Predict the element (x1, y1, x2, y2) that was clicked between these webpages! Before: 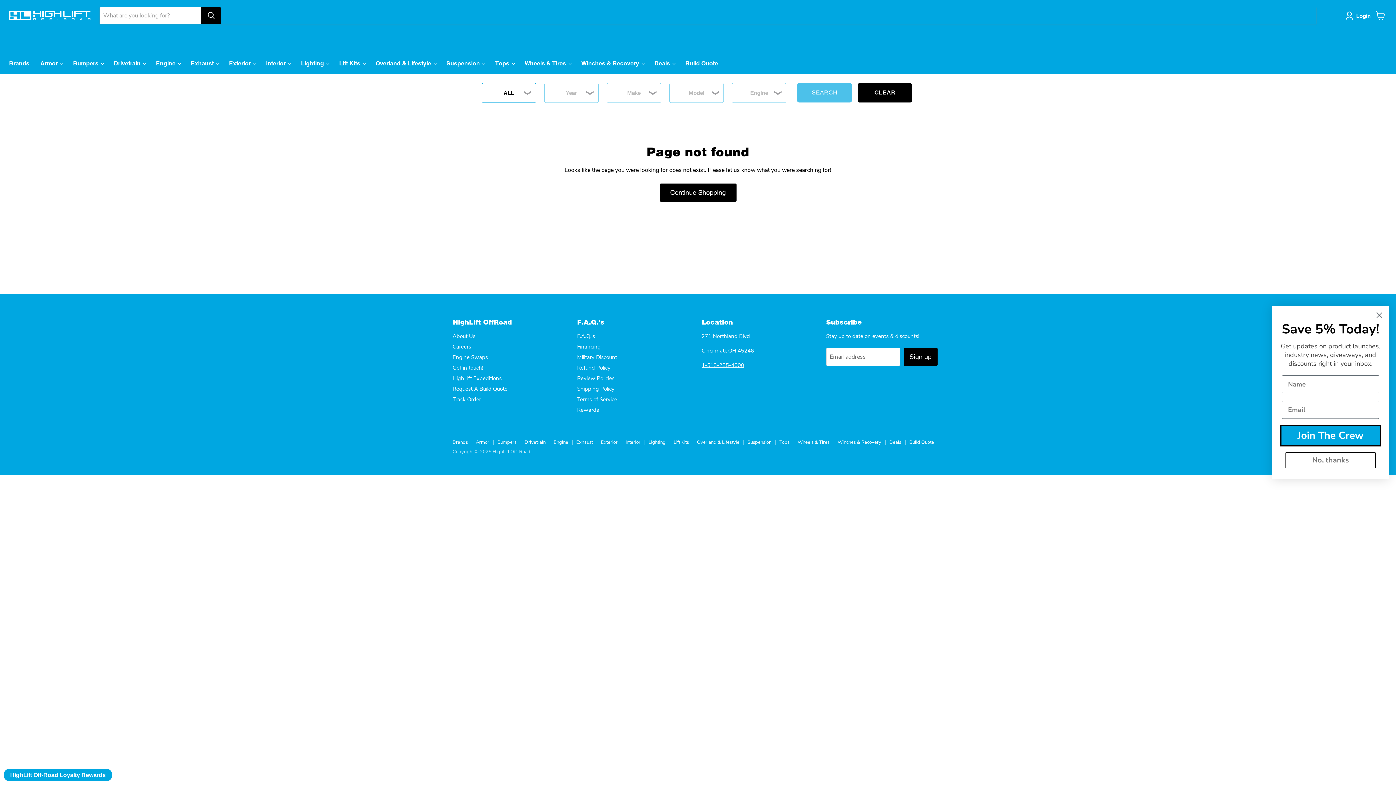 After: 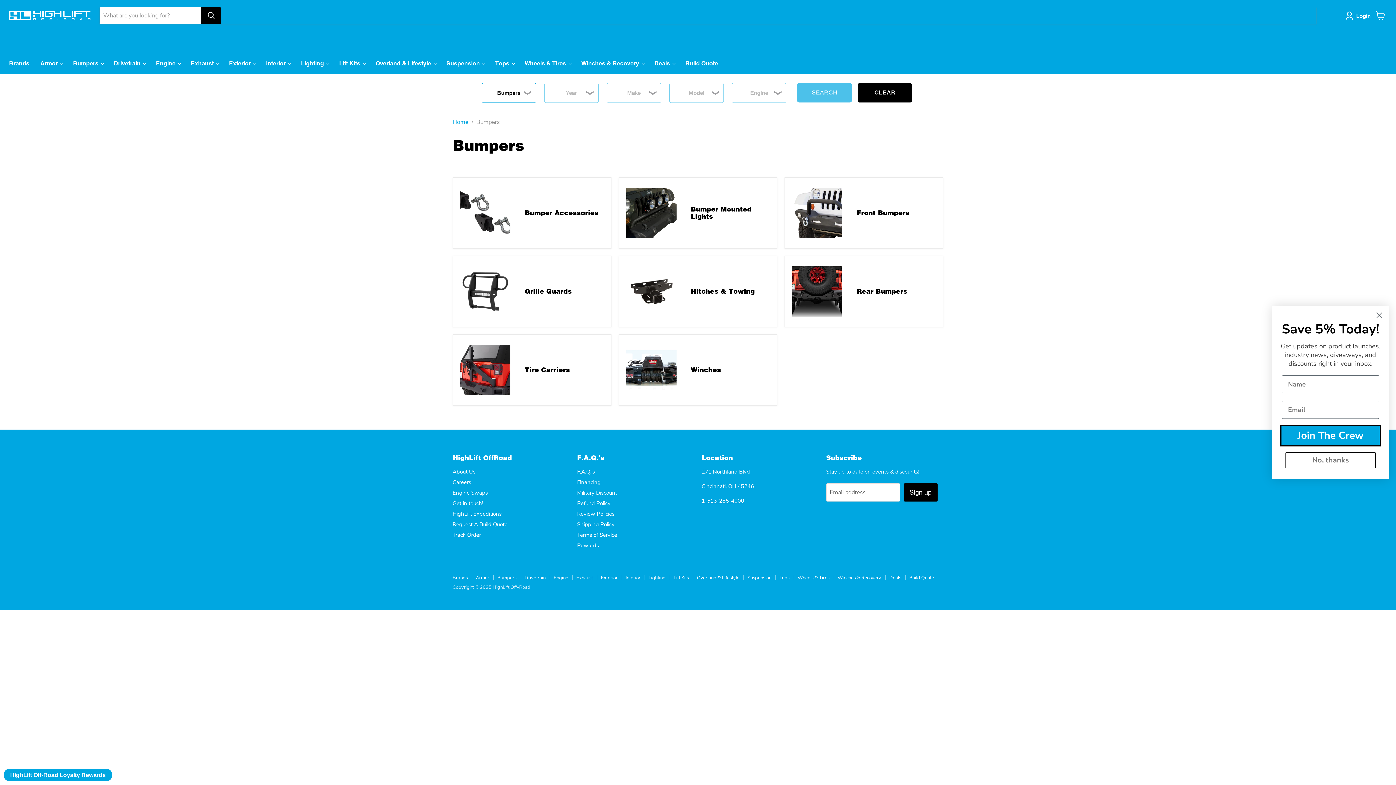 Action: bbox: (497, 439, 516, 445) label: Bumpers